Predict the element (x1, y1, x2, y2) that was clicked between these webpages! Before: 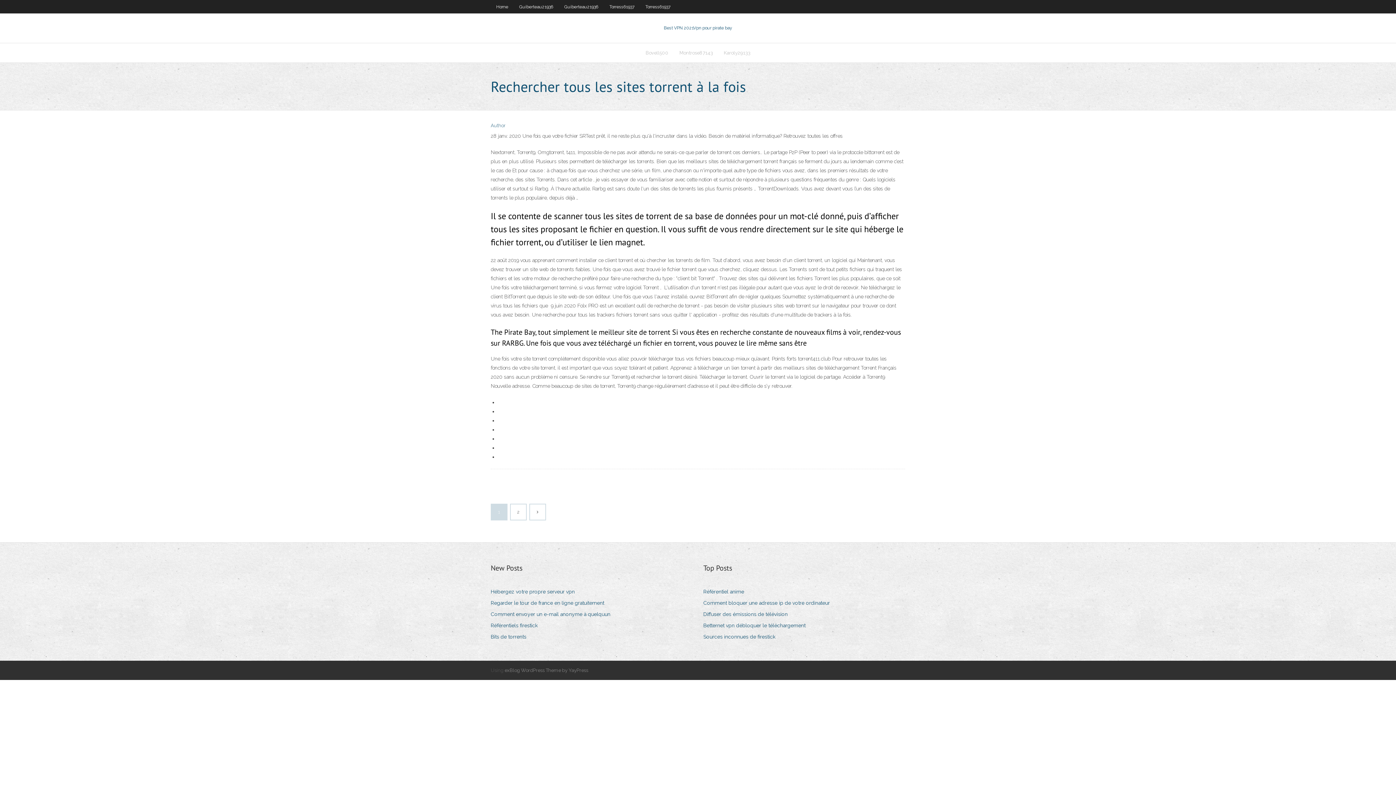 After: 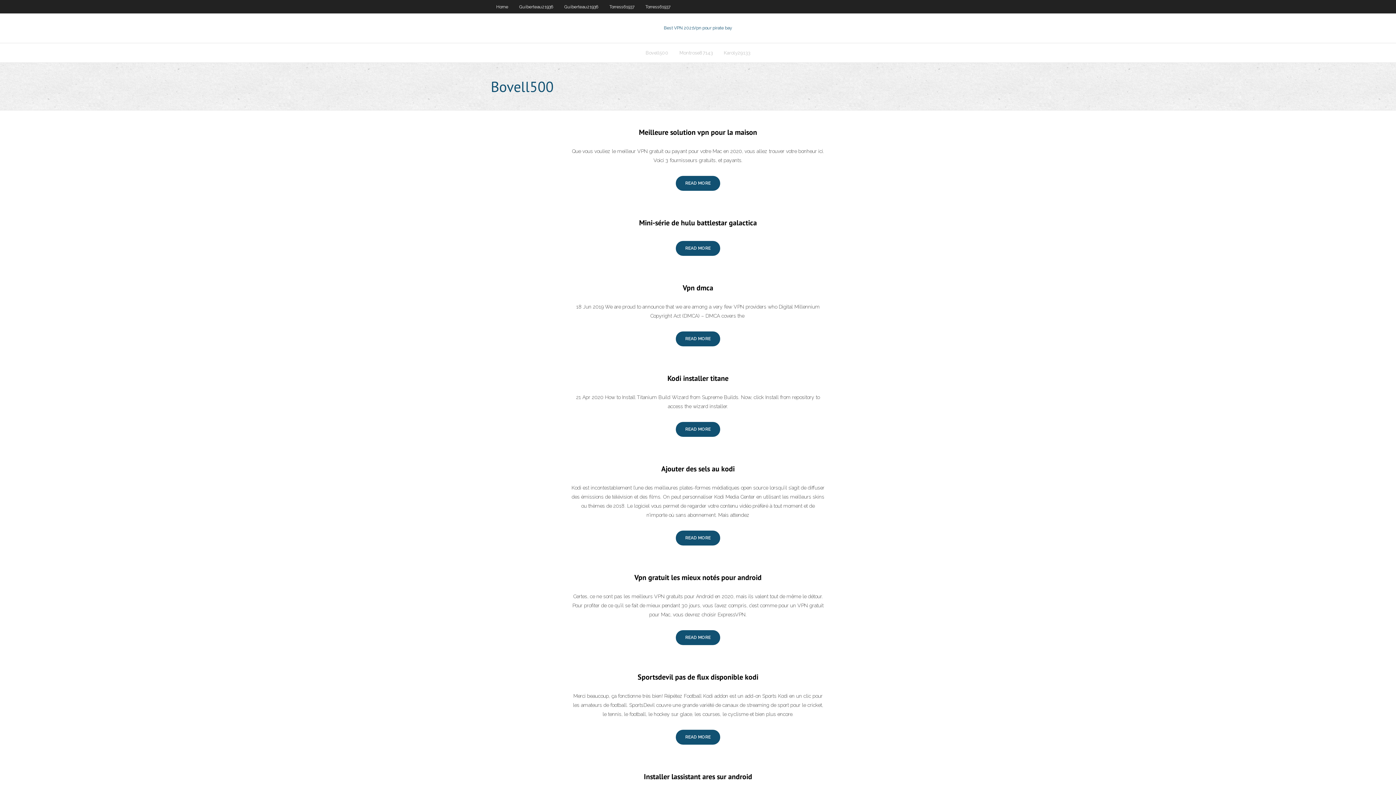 Action: bbox: (640, 43, 674, 62) label: Bovell500